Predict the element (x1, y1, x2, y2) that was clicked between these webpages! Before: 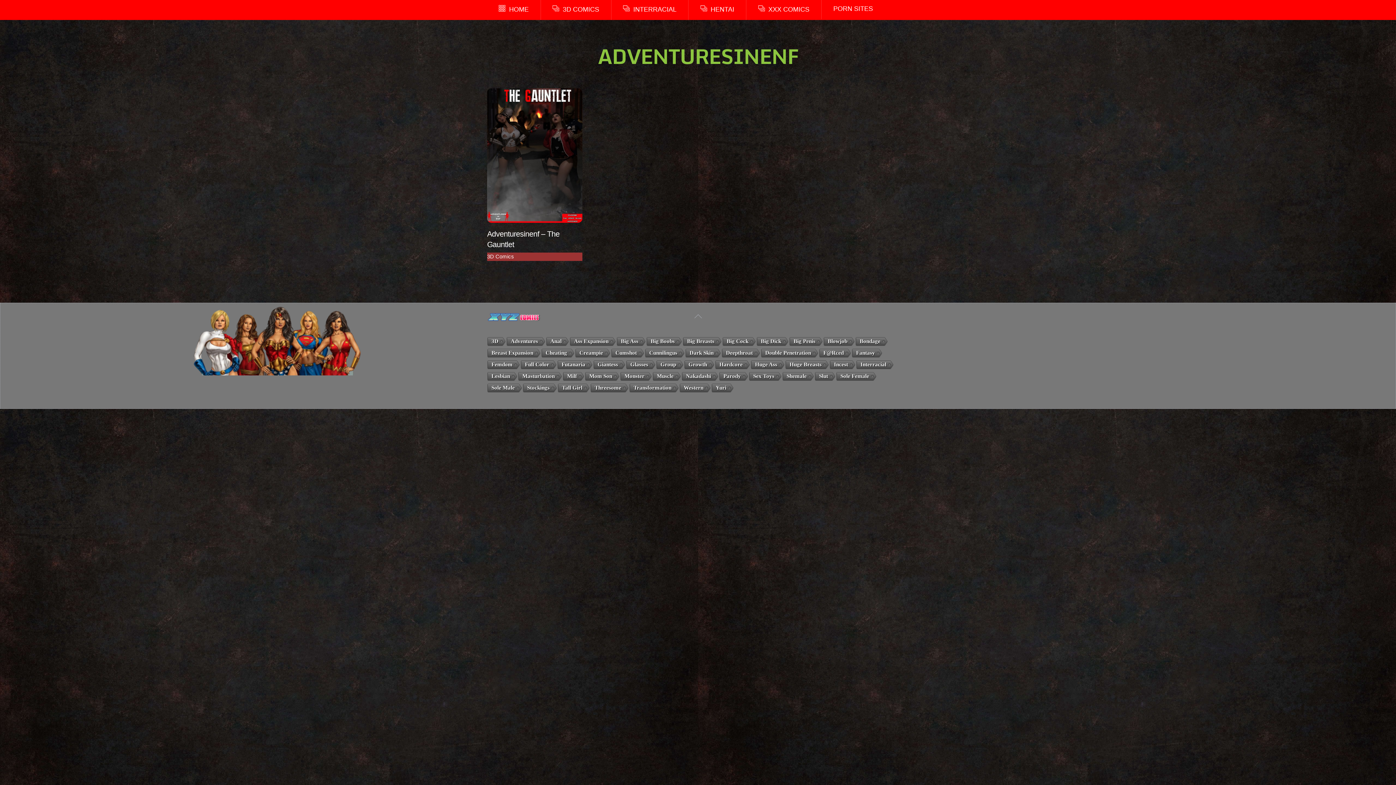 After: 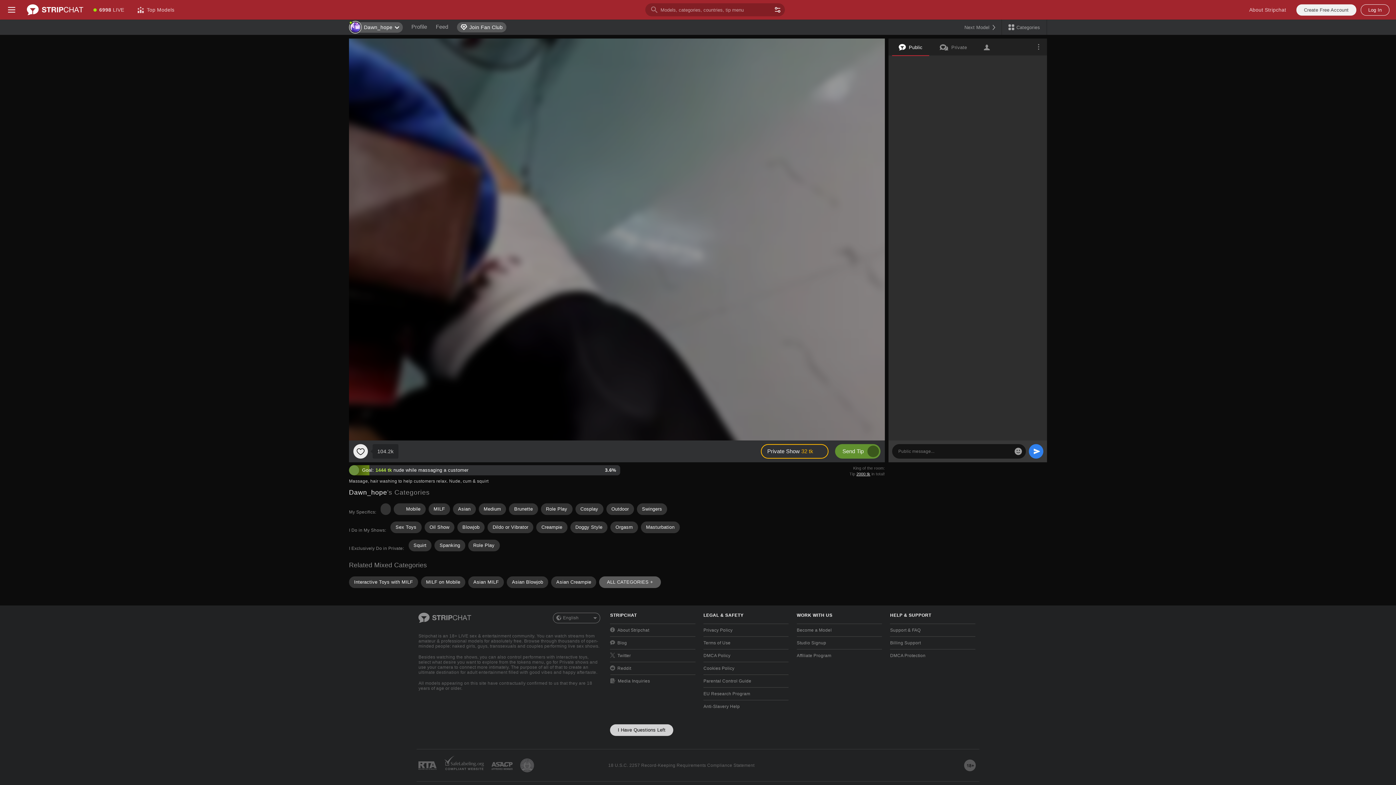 Action: bbox: (487, 313, 541, 322)